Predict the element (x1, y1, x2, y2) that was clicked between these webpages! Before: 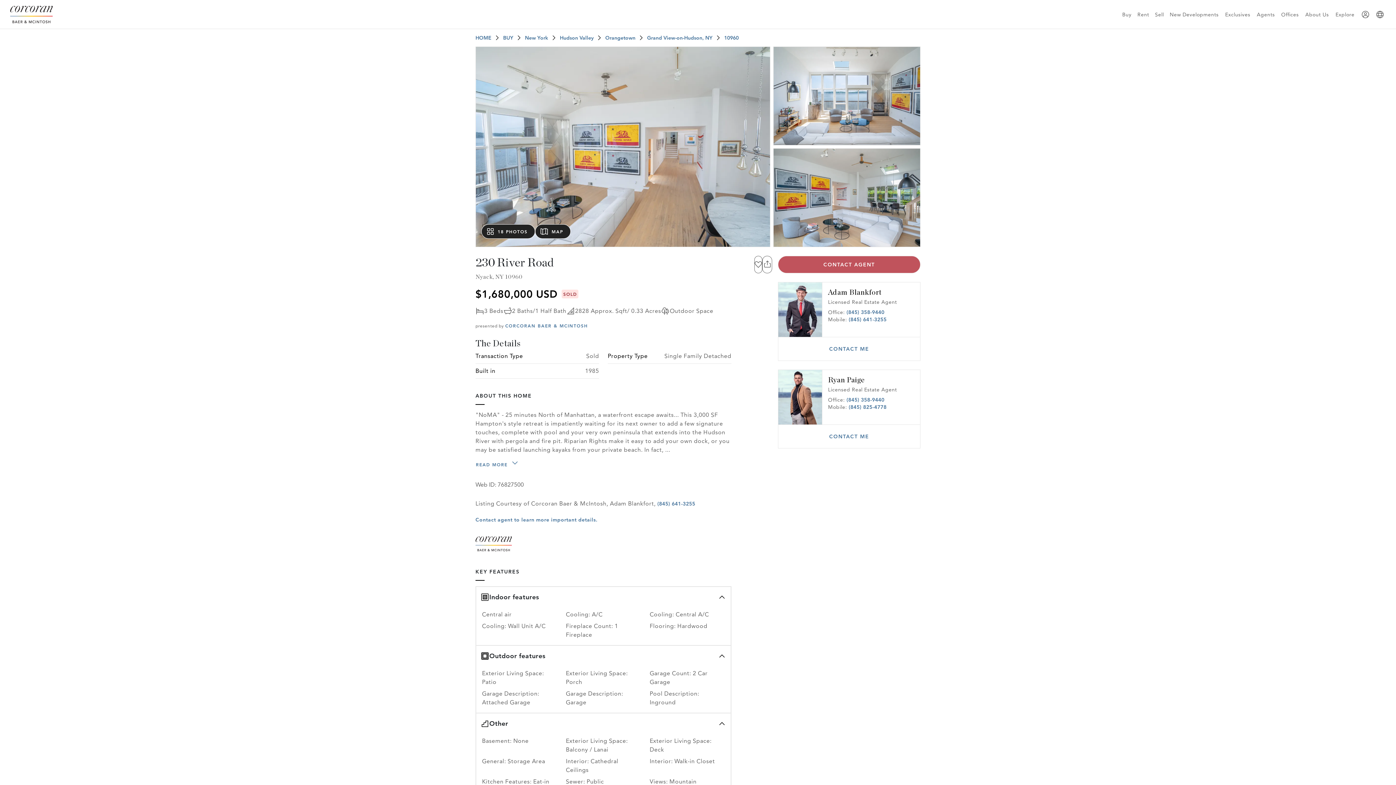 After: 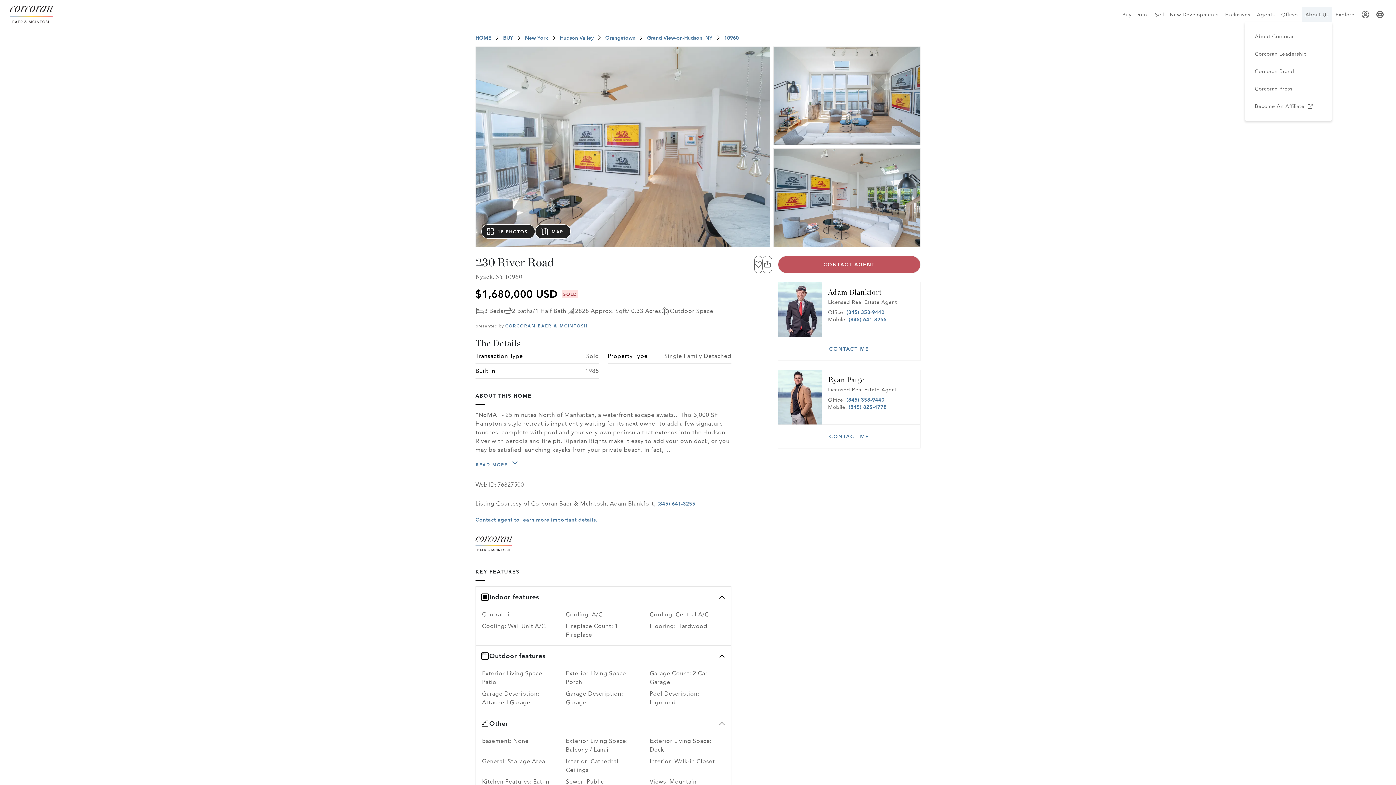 Action: bbox: (1302, 7, 1332, 21) label: About Us